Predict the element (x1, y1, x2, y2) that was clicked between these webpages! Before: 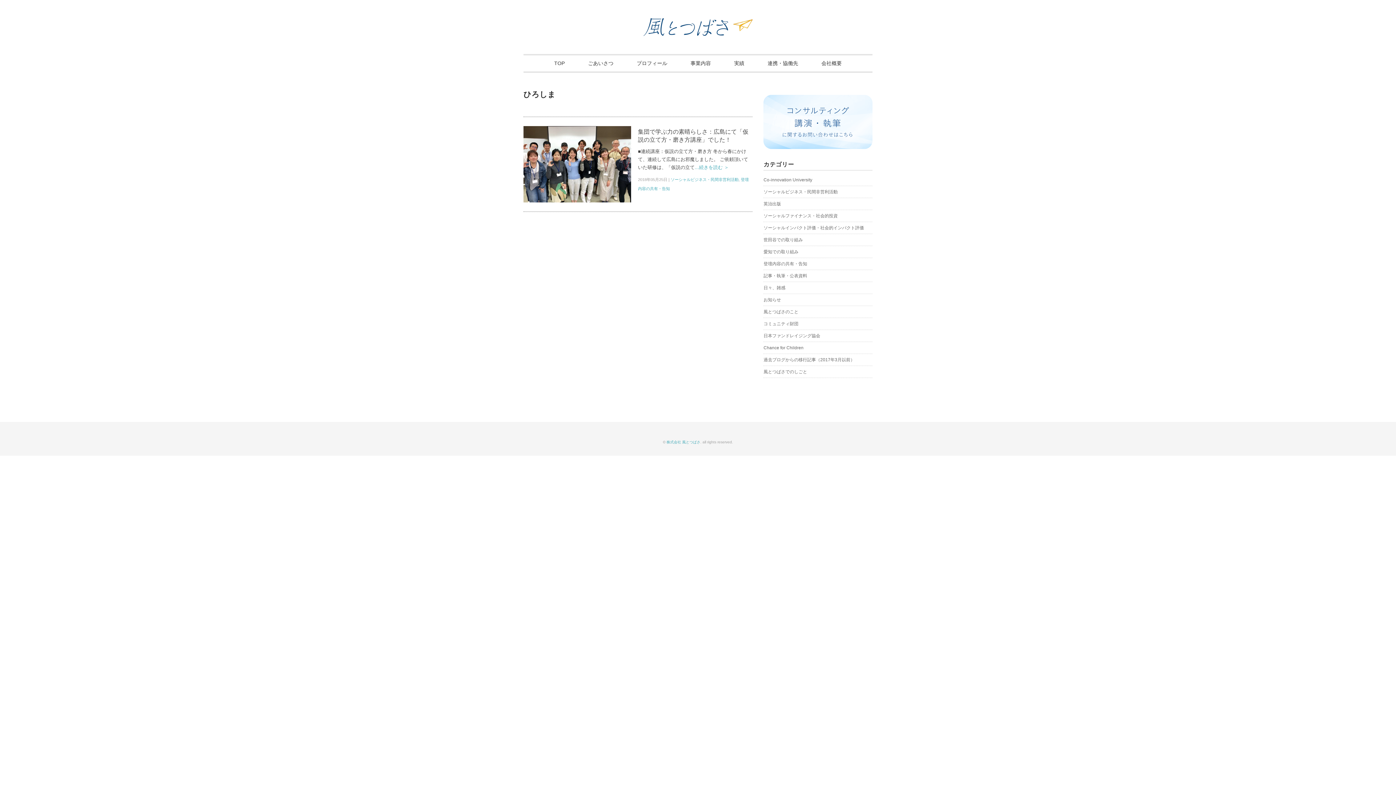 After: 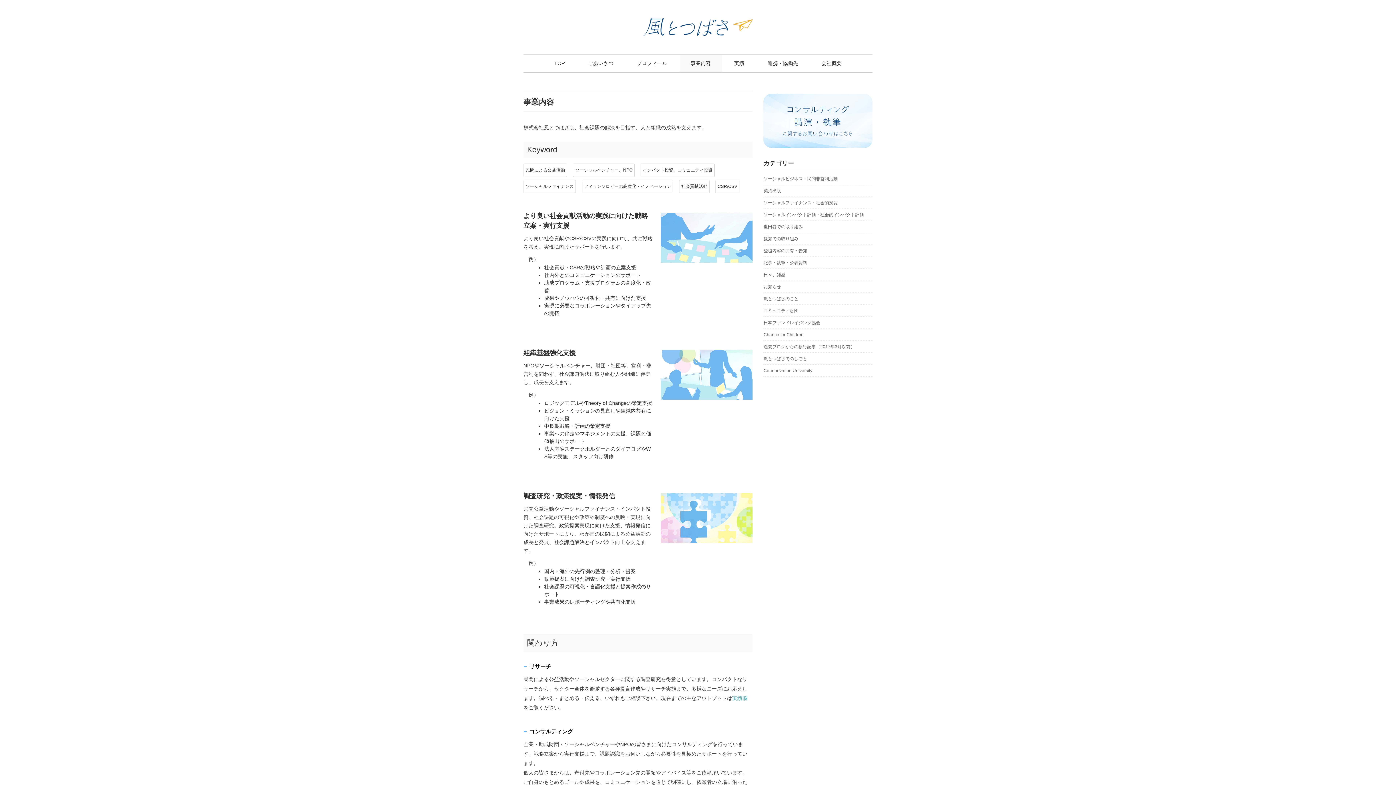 Action: label: 事業内容 bbox: (679, 55, 722, 71)